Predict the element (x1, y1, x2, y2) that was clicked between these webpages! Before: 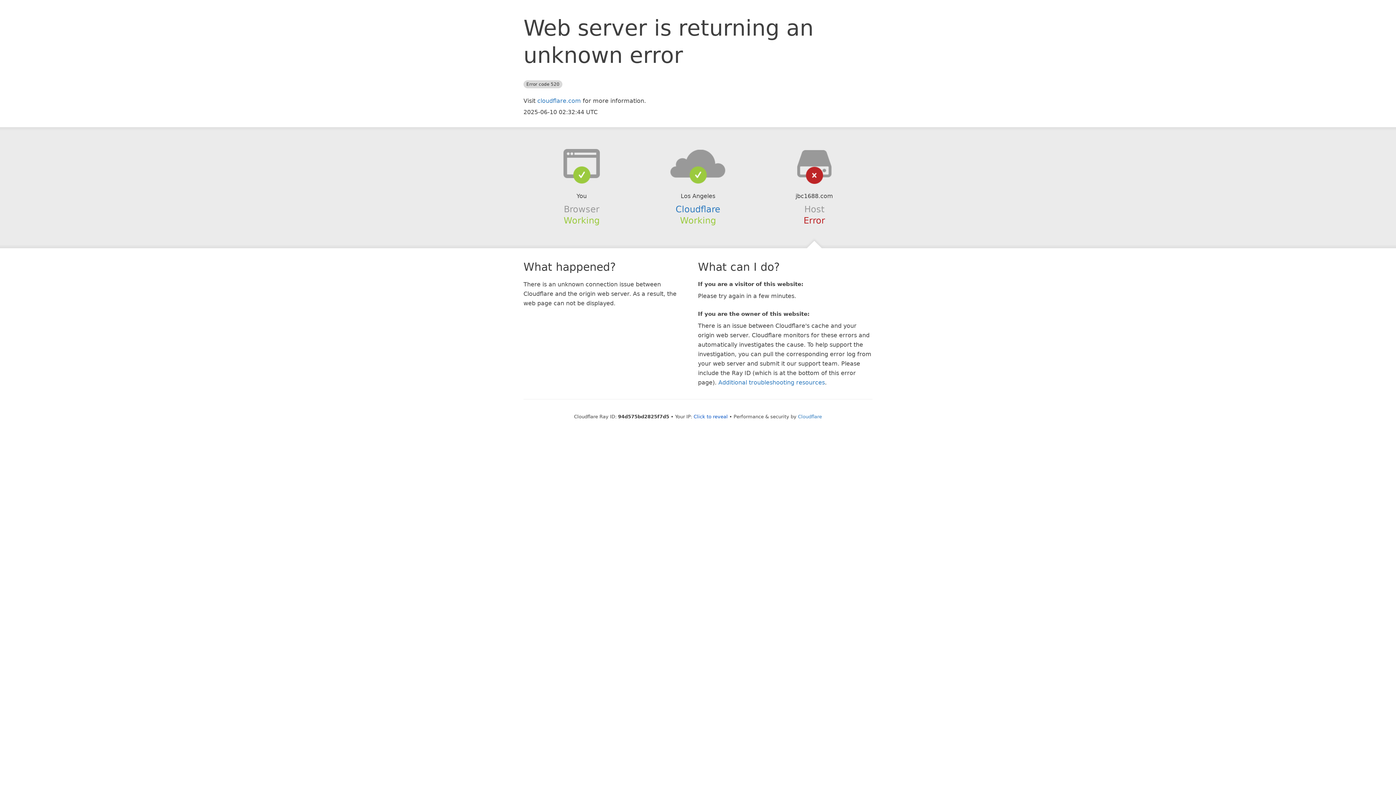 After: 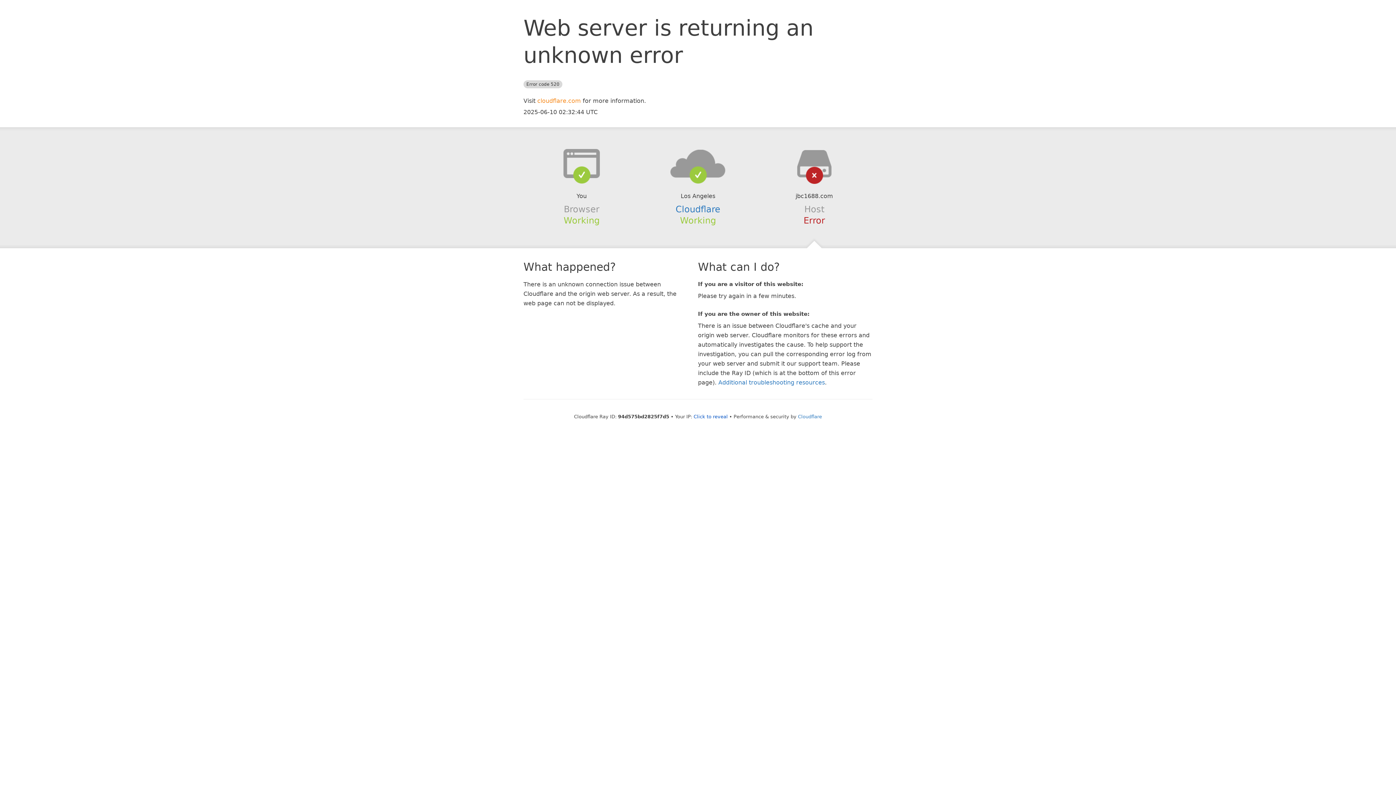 Action: label: cloudflare.com bbox: (537, 97, 581, 104)